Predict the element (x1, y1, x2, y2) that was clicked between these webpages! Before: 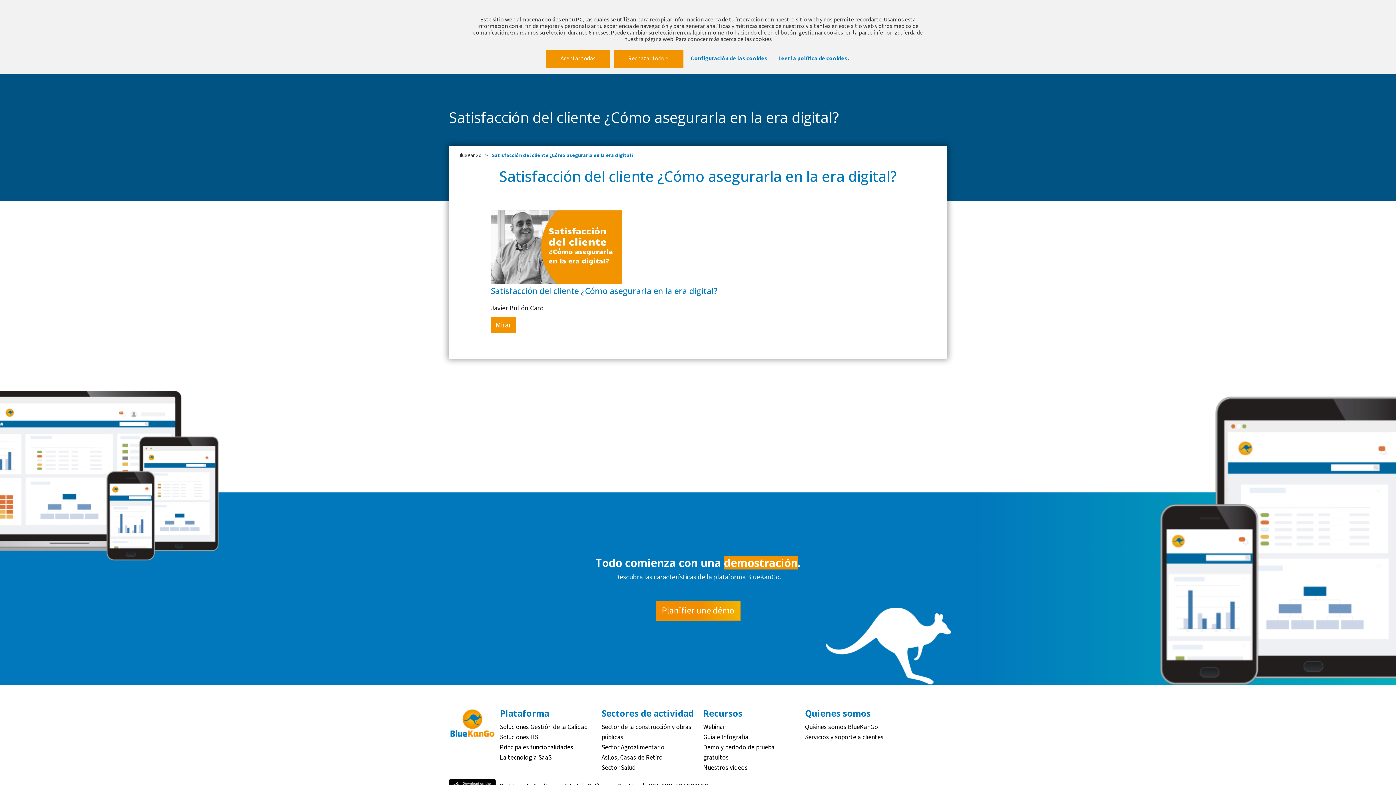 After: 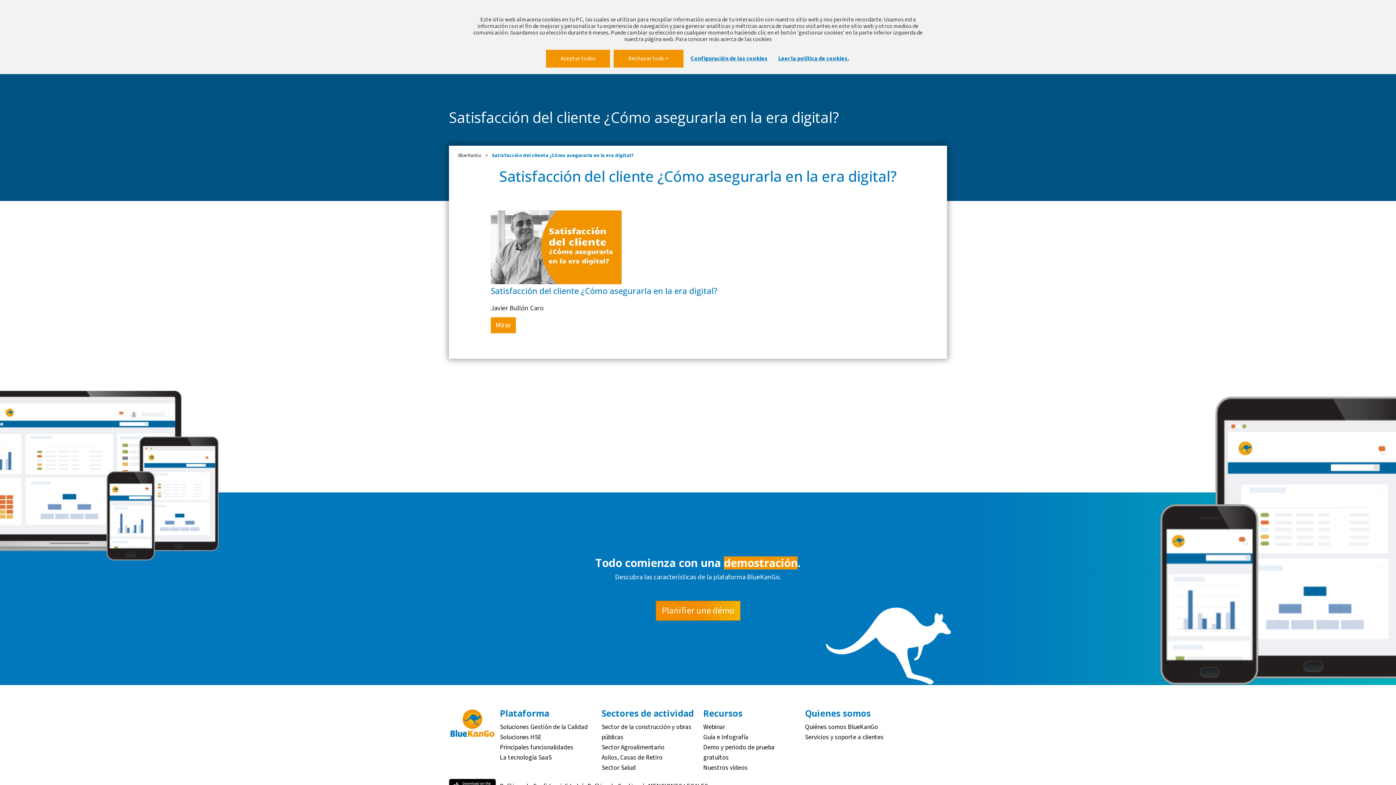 Action: label: Planifier une démo bbox: (655, 601, 740, 621)